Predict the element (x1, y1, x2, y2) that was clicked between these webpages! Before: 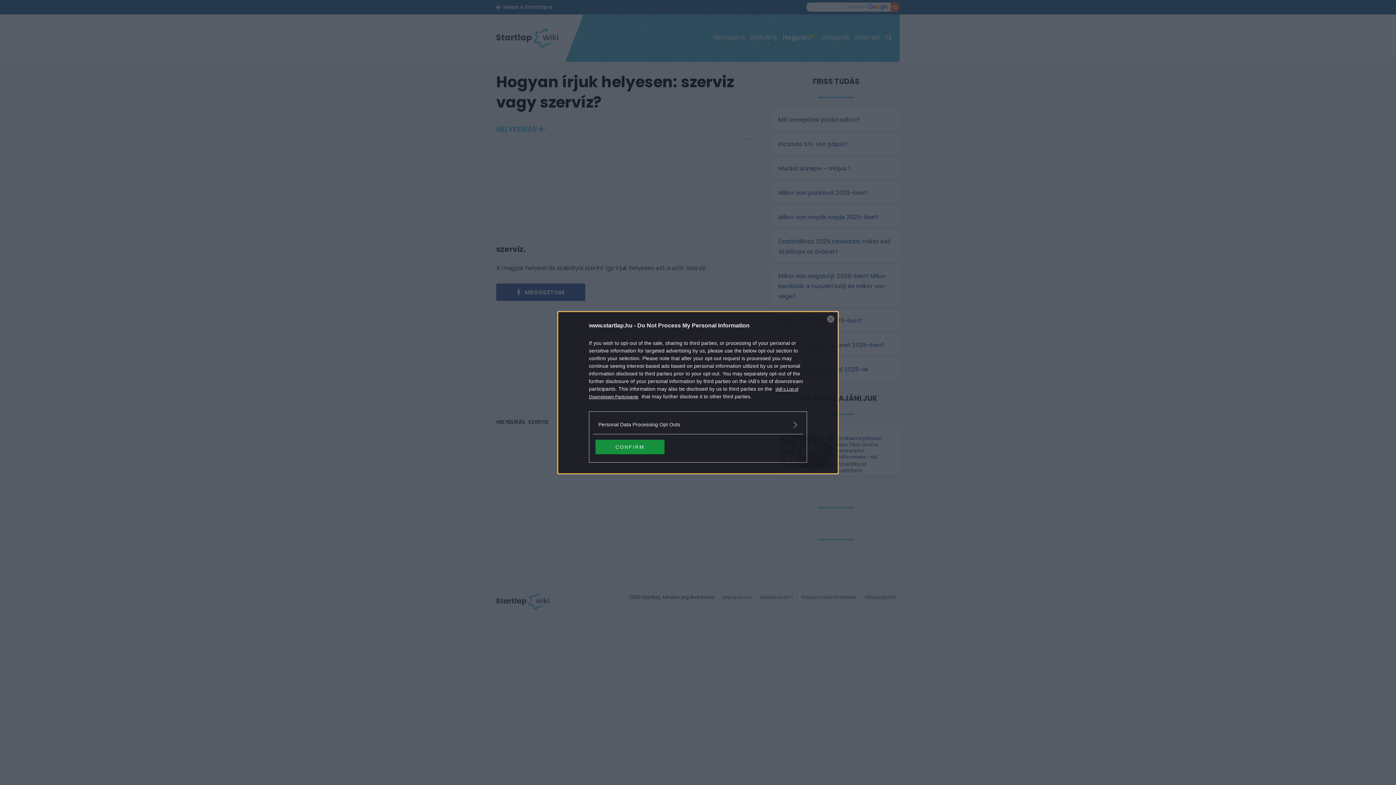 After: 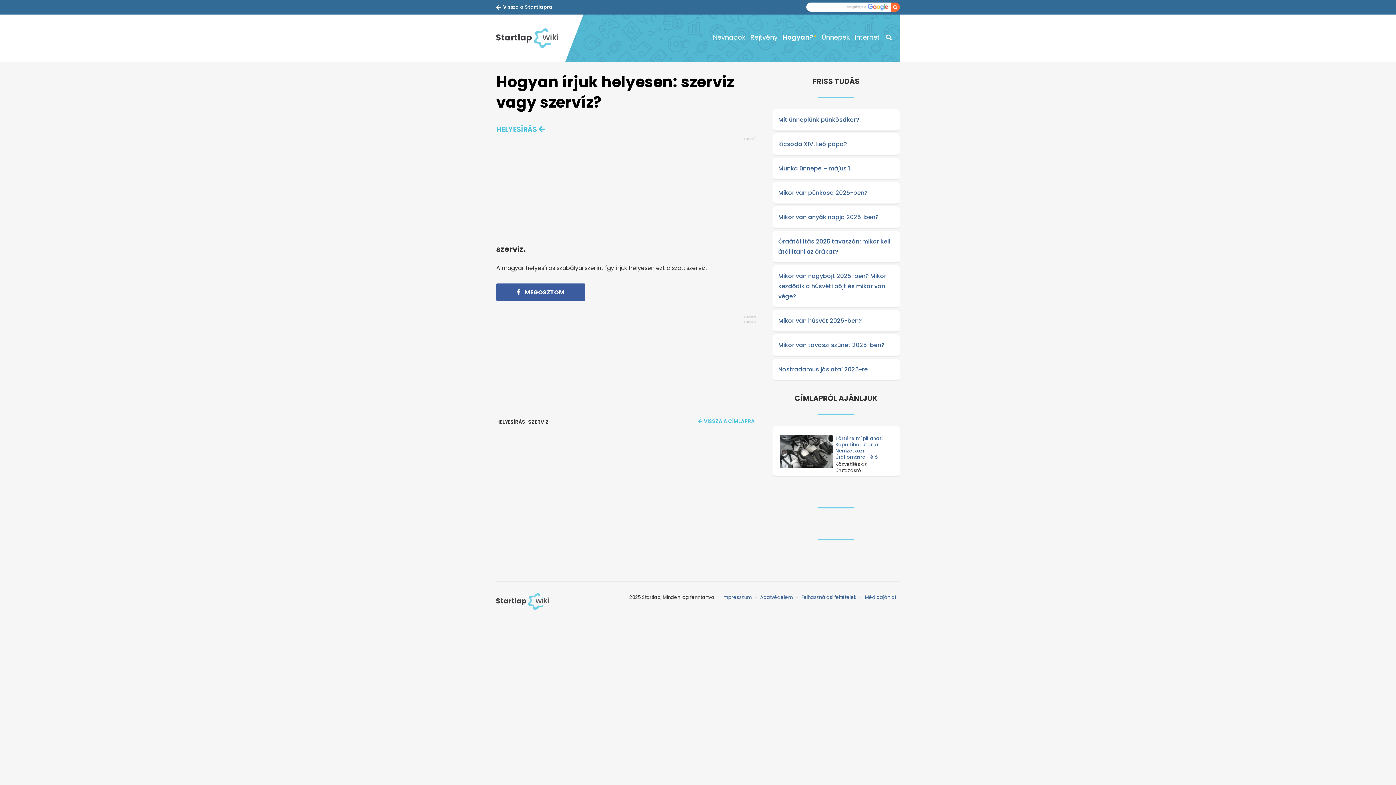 Action: bbox: (827, 315, 834, 322) label: Close